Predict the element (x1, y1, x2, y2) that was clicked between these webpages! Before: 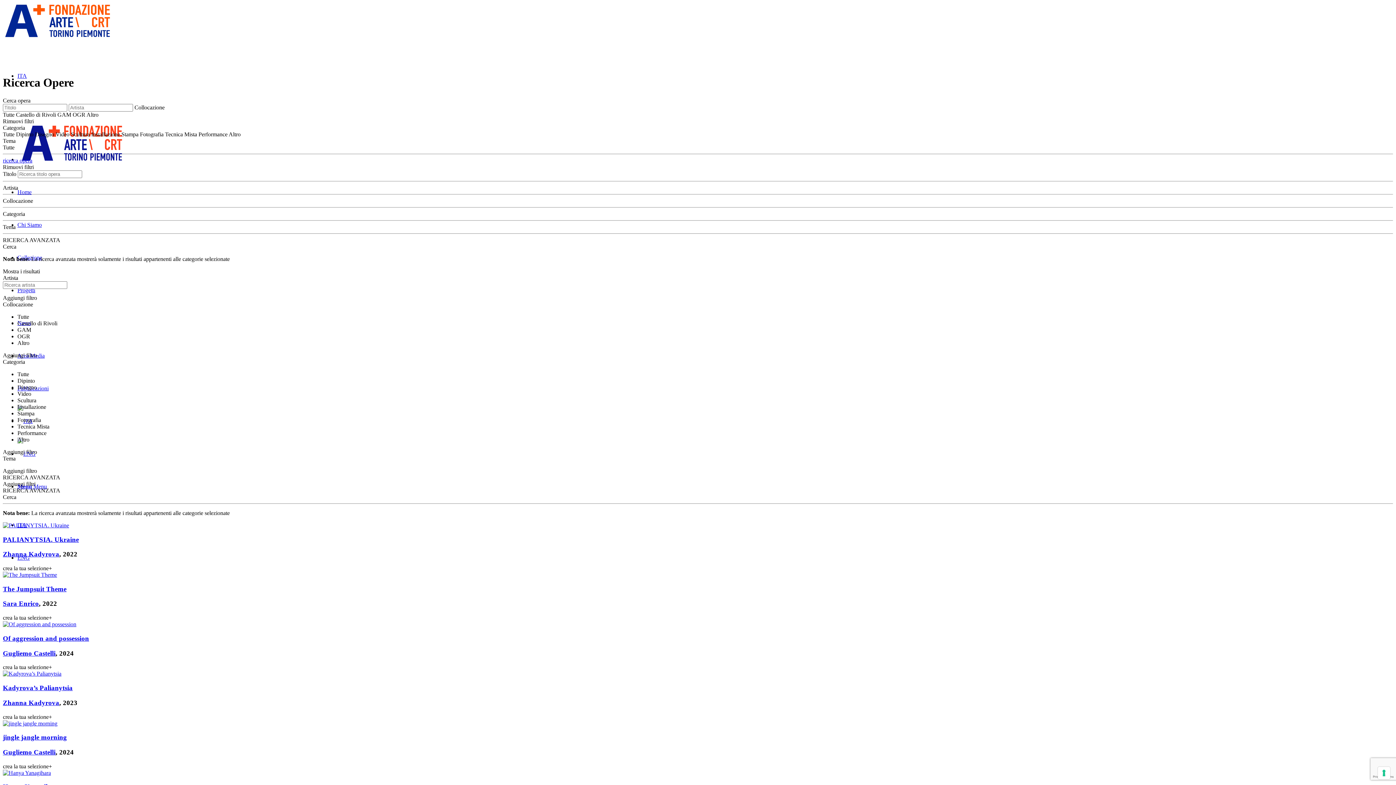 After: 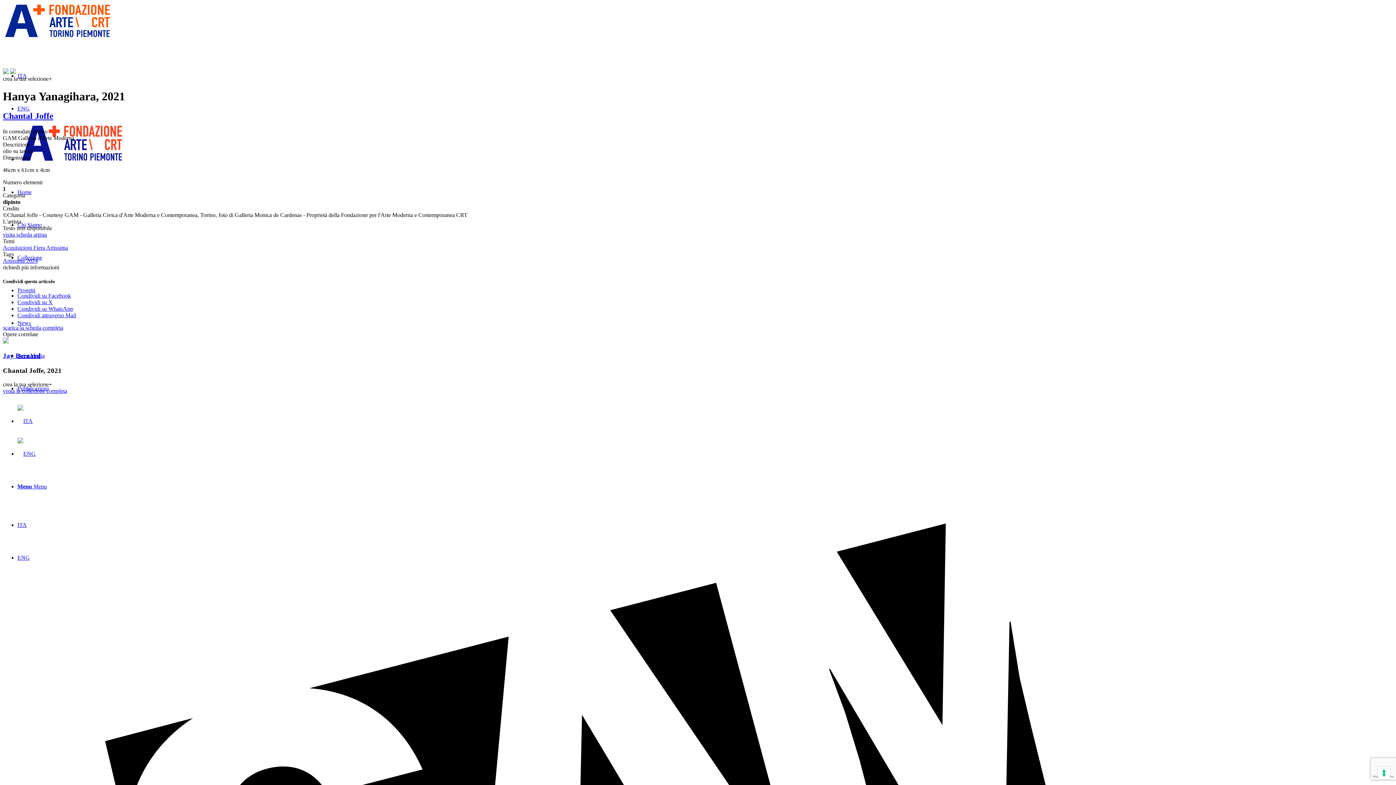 Action: bbox: (2, 770, 50, 776)